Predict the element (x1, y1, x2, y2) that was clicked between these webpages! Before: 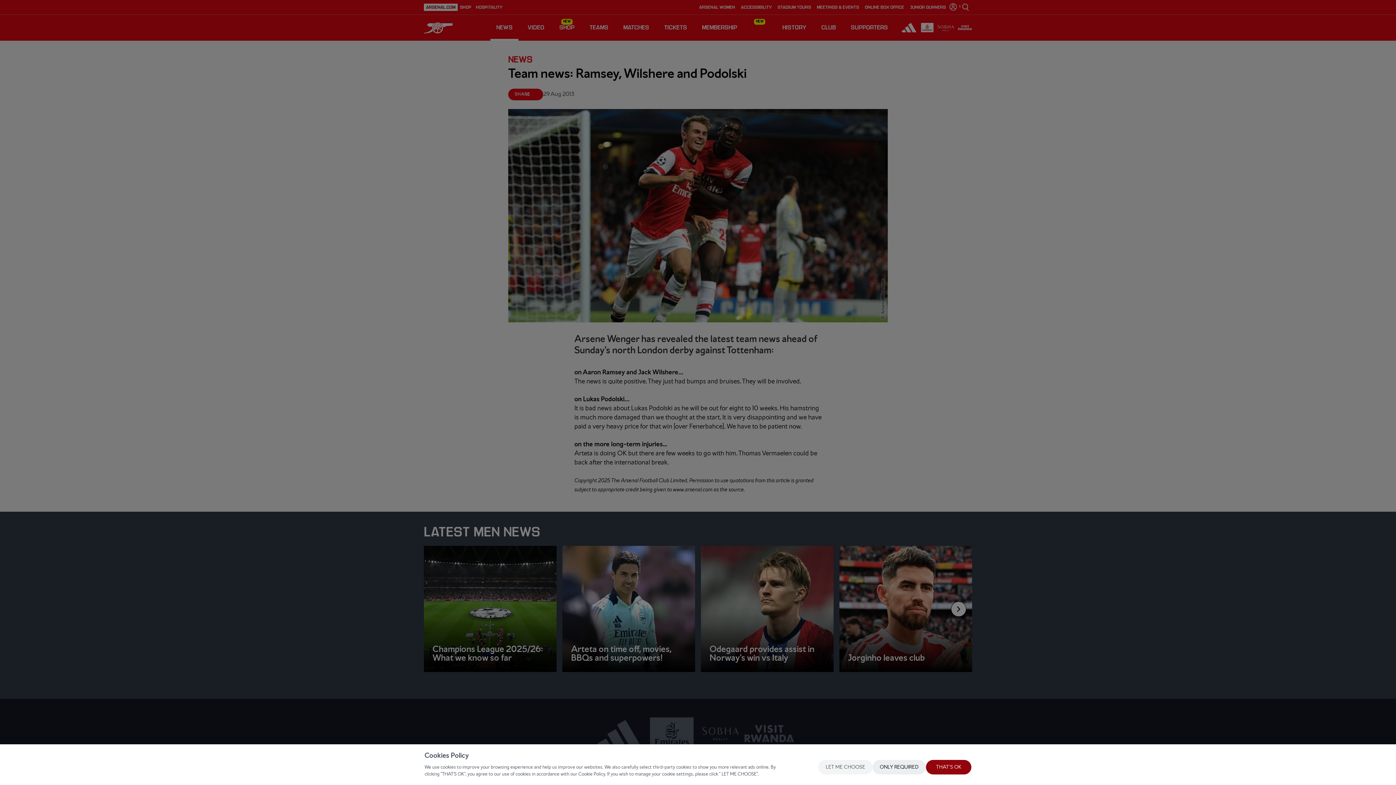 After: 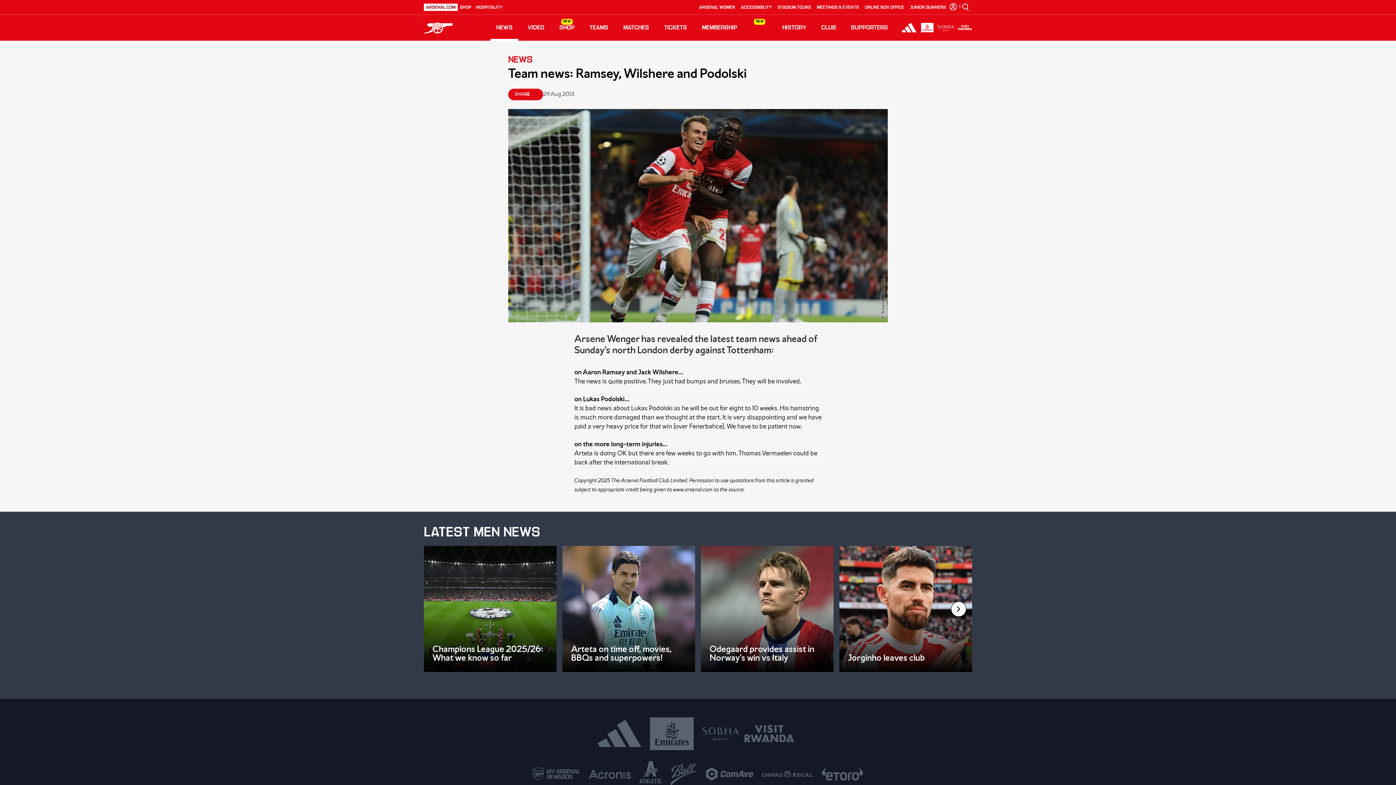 Action: label: ONLY REQUIRED bbox: (872, 760, 926, 774)